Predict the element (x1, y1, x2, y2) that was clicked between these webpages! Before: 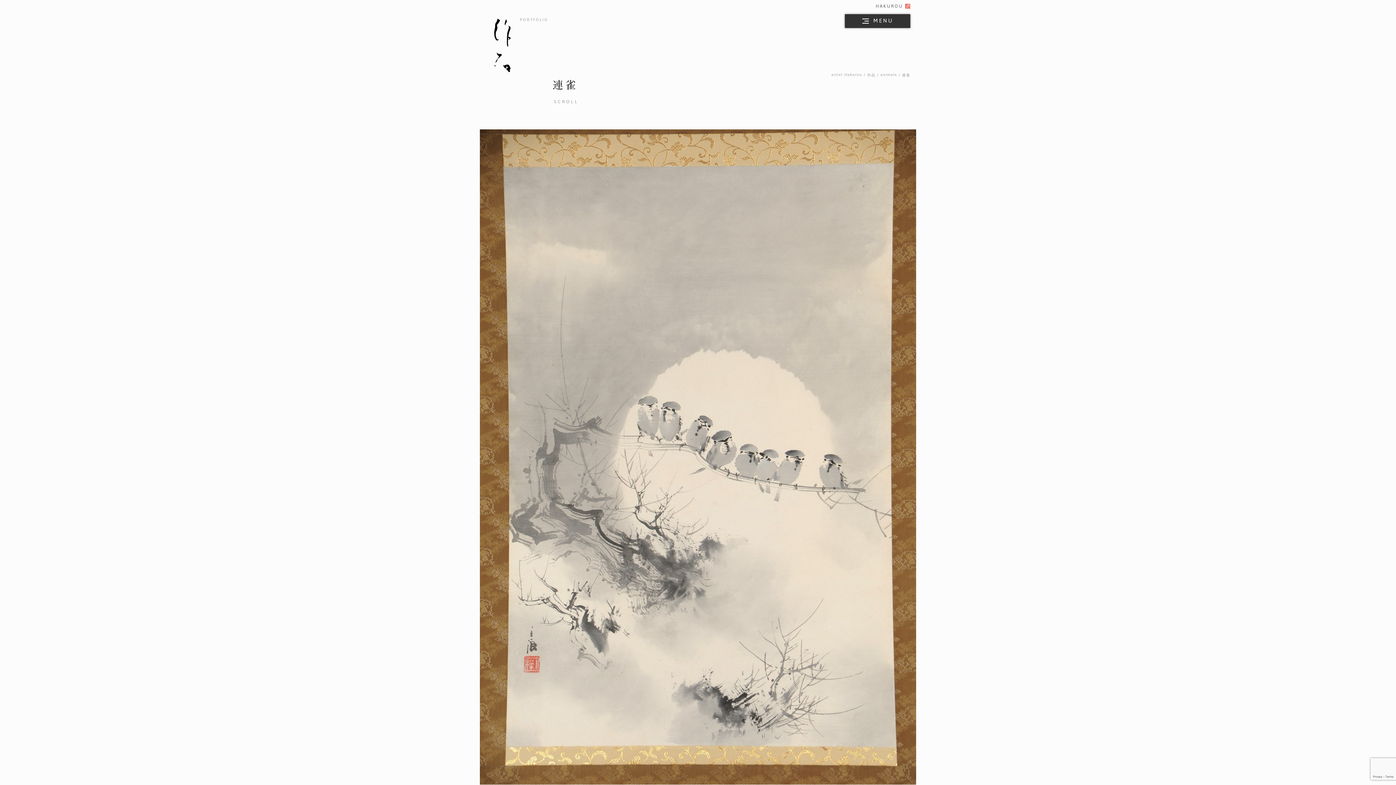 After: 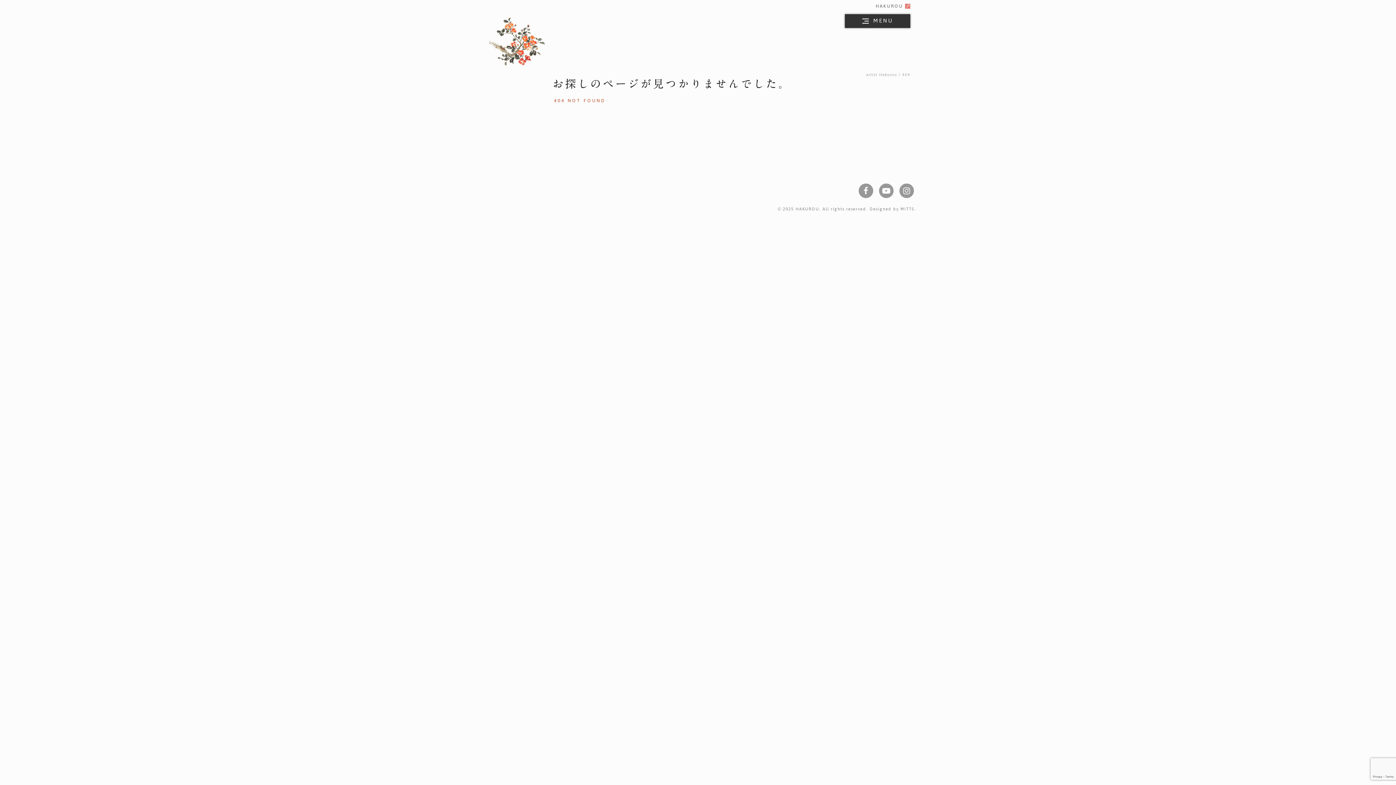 Action: label: animals bbox: (880, 72, 897, 76)